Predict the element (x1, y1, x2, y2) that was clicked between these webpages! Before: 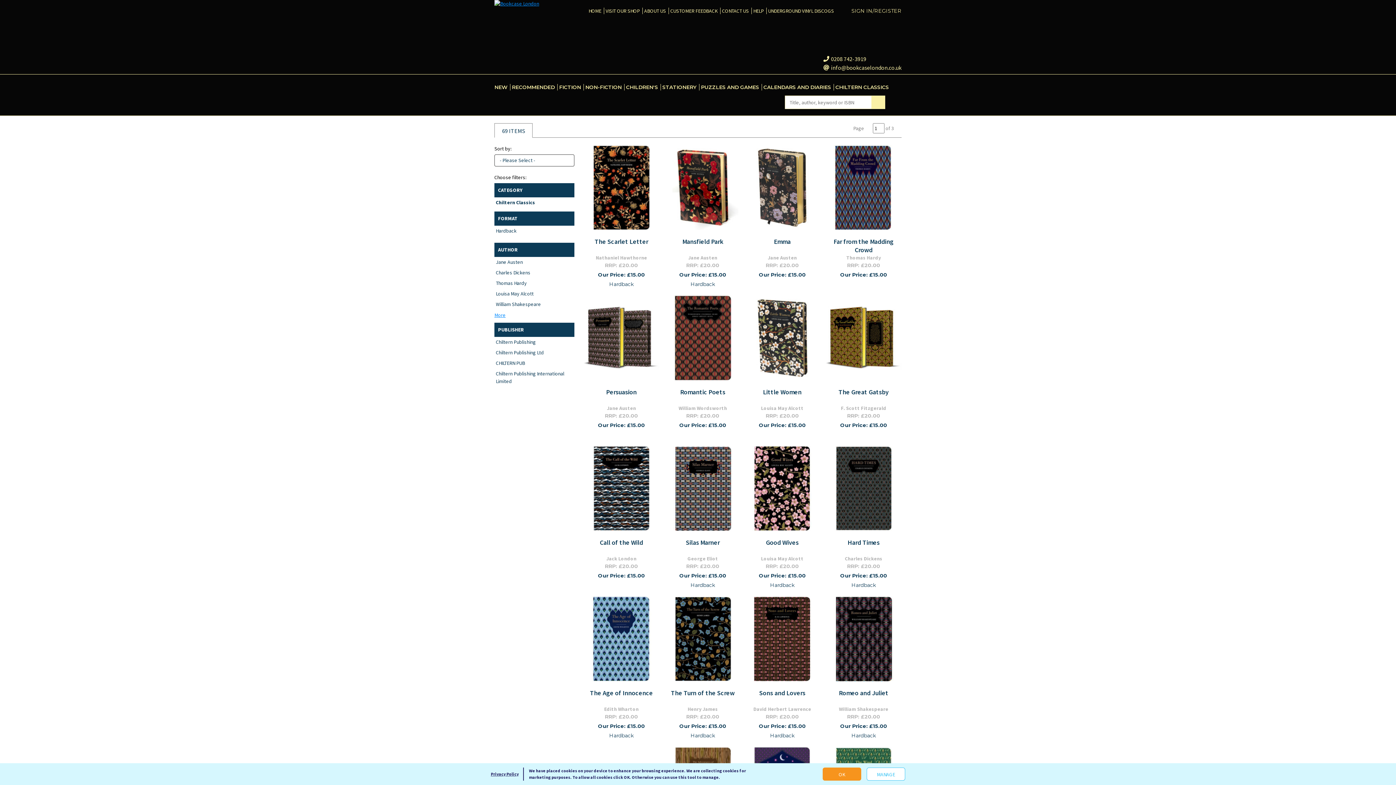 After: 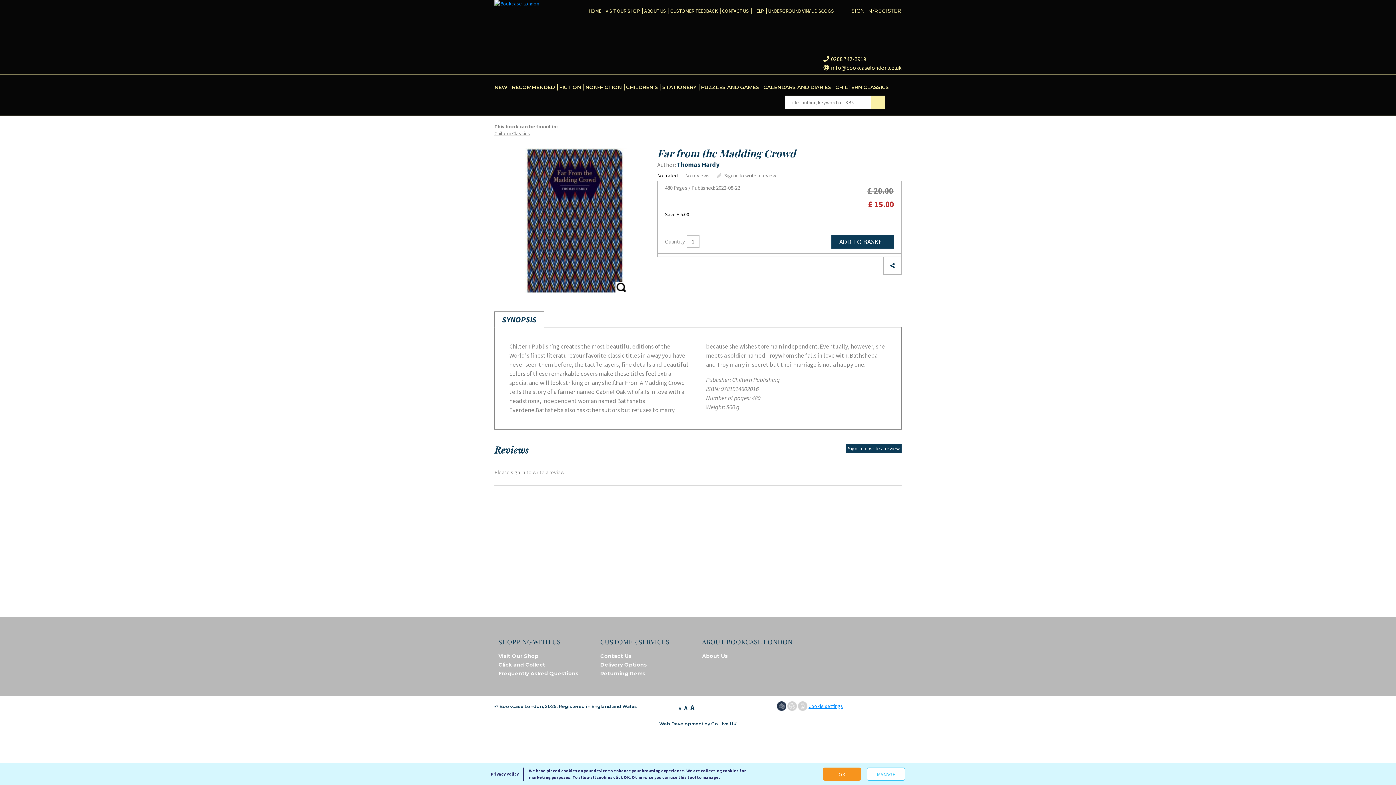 Action: label: Far from the Madding Crowd bbox: (833, 237, 893, 254)